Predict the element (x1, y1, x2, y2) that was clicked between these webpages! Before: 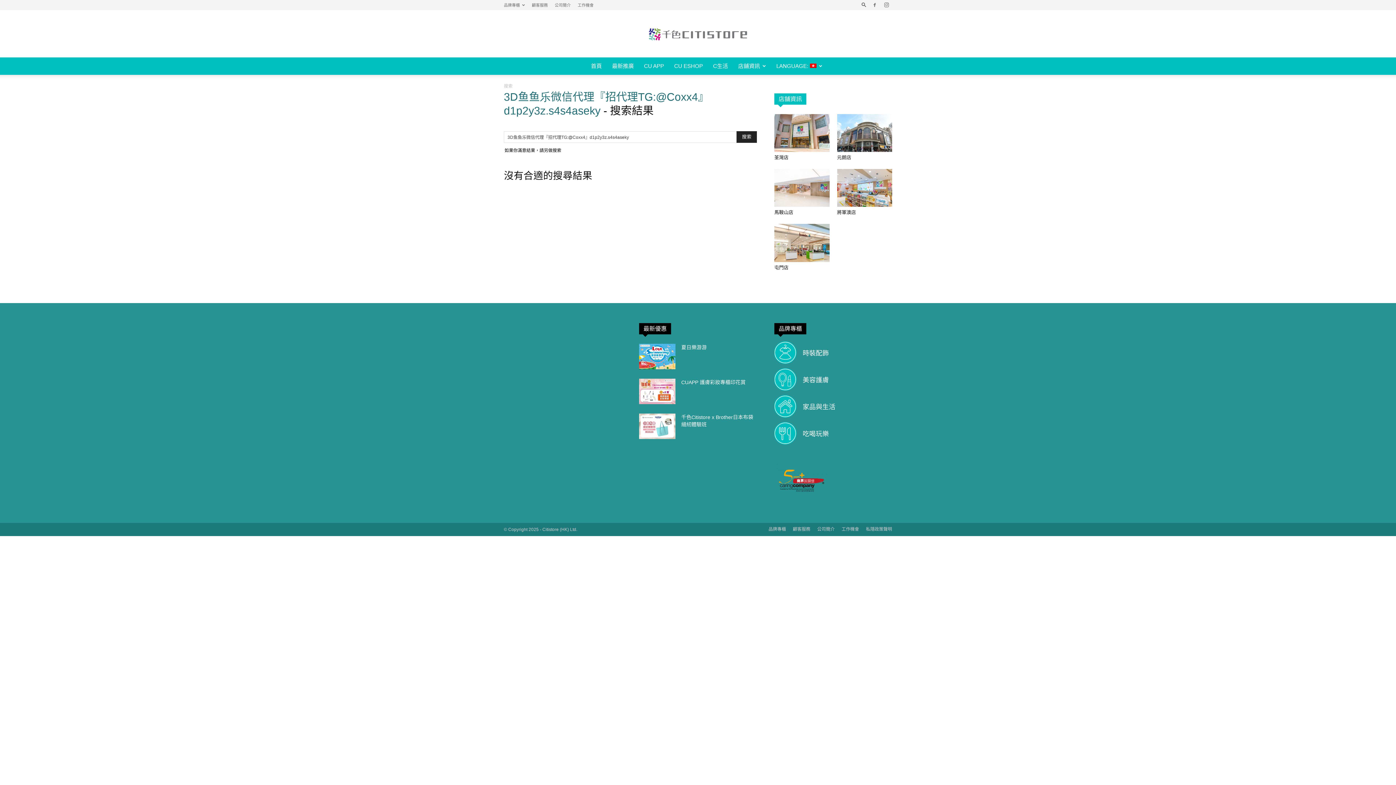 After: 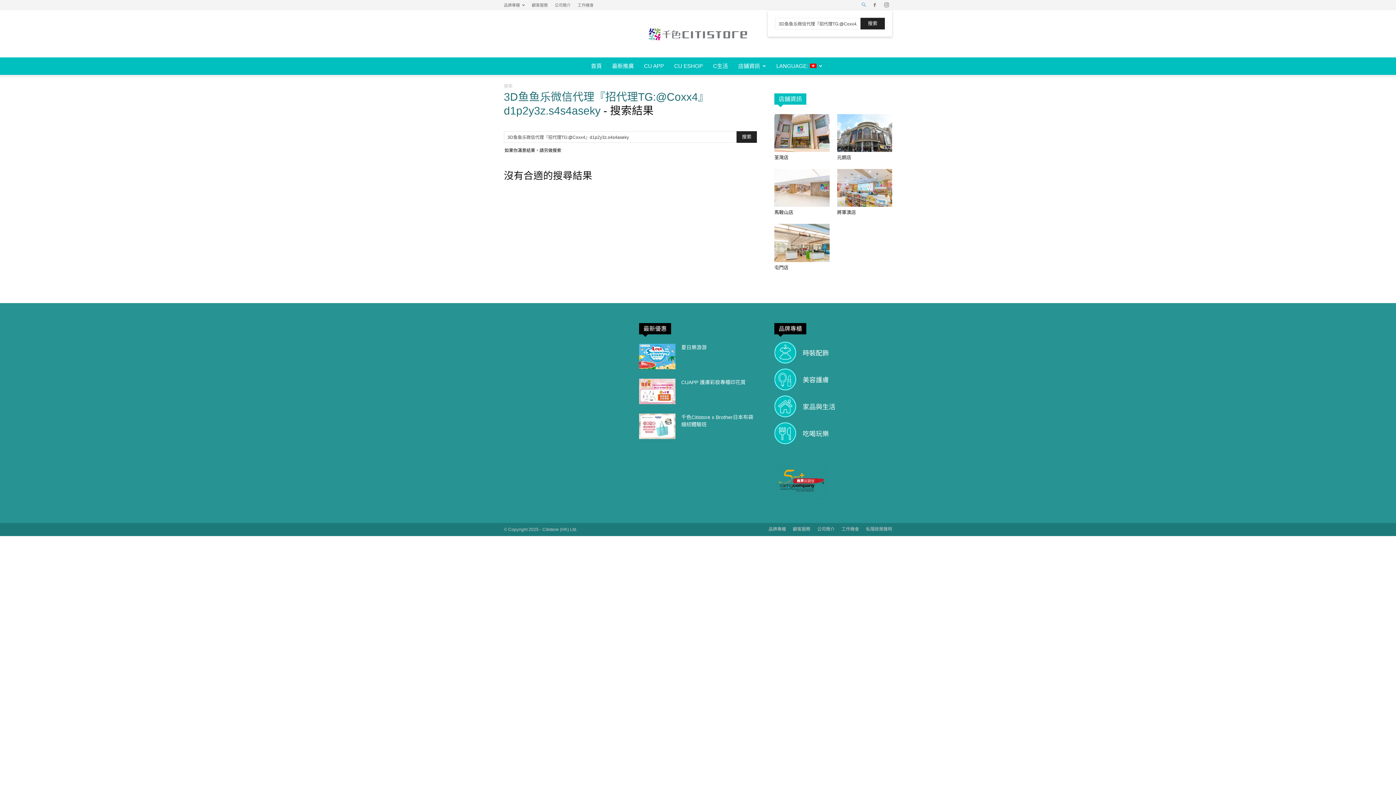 Action: bbox: (858, 2, 869, 7)